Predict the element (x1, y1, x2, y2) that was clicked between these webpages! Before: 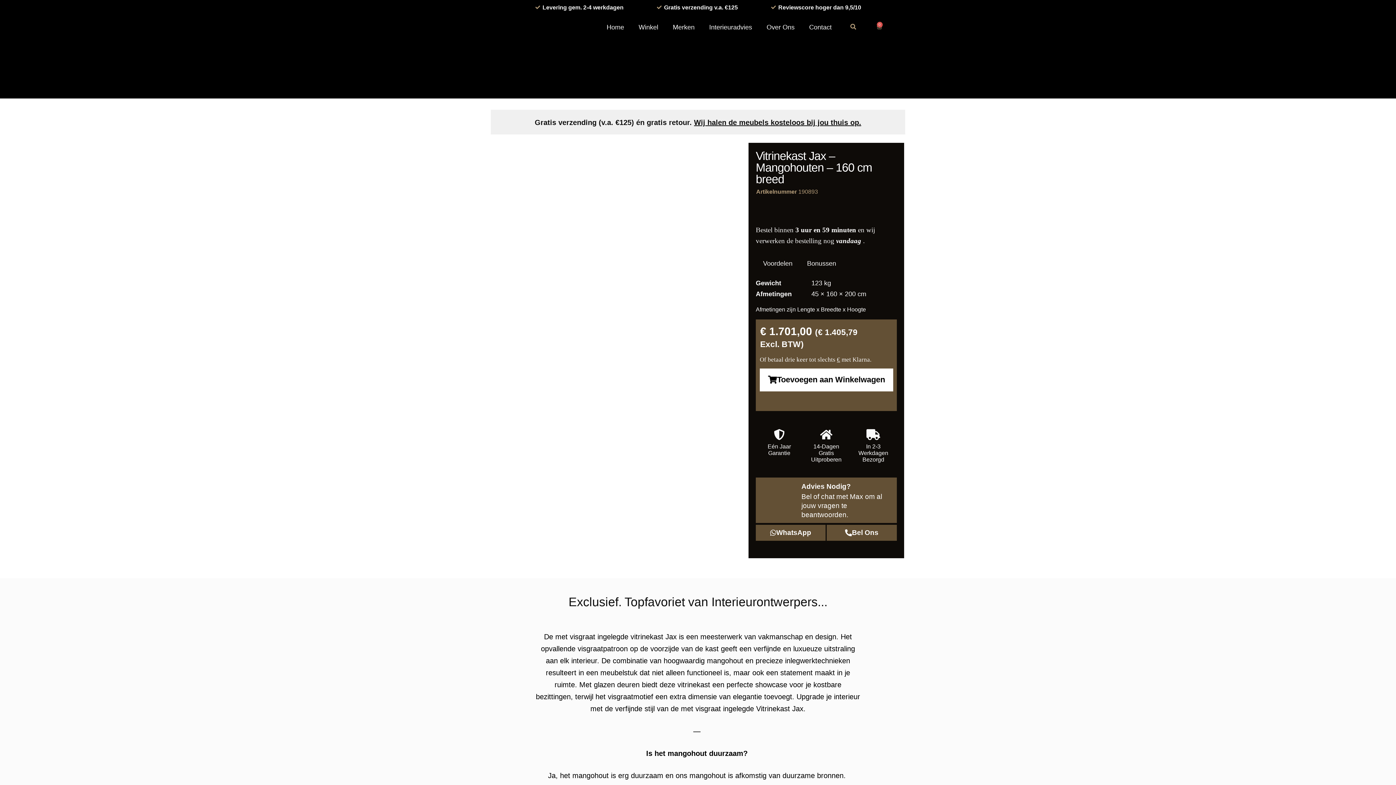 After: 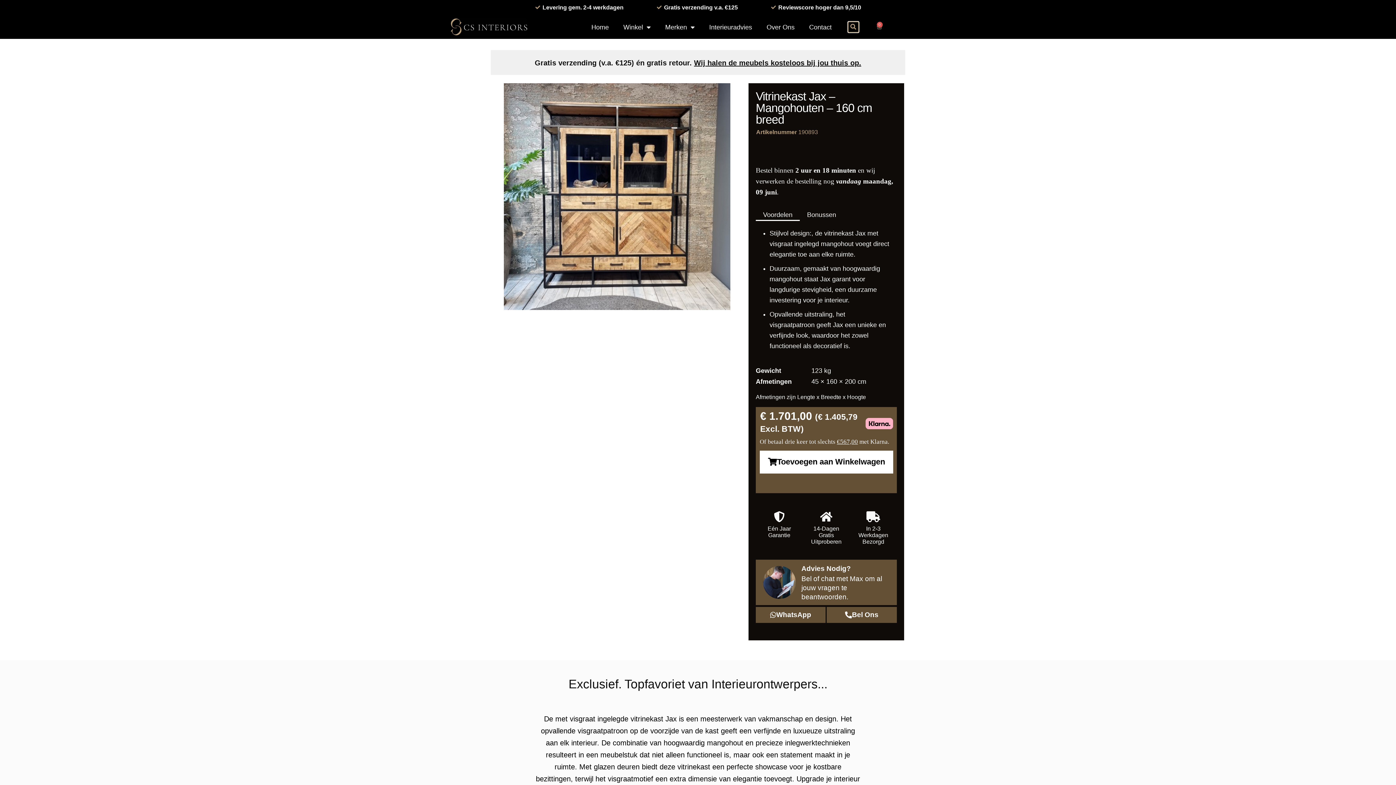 Action: bbox: (848, 21, 858, 32) label: Zoeken